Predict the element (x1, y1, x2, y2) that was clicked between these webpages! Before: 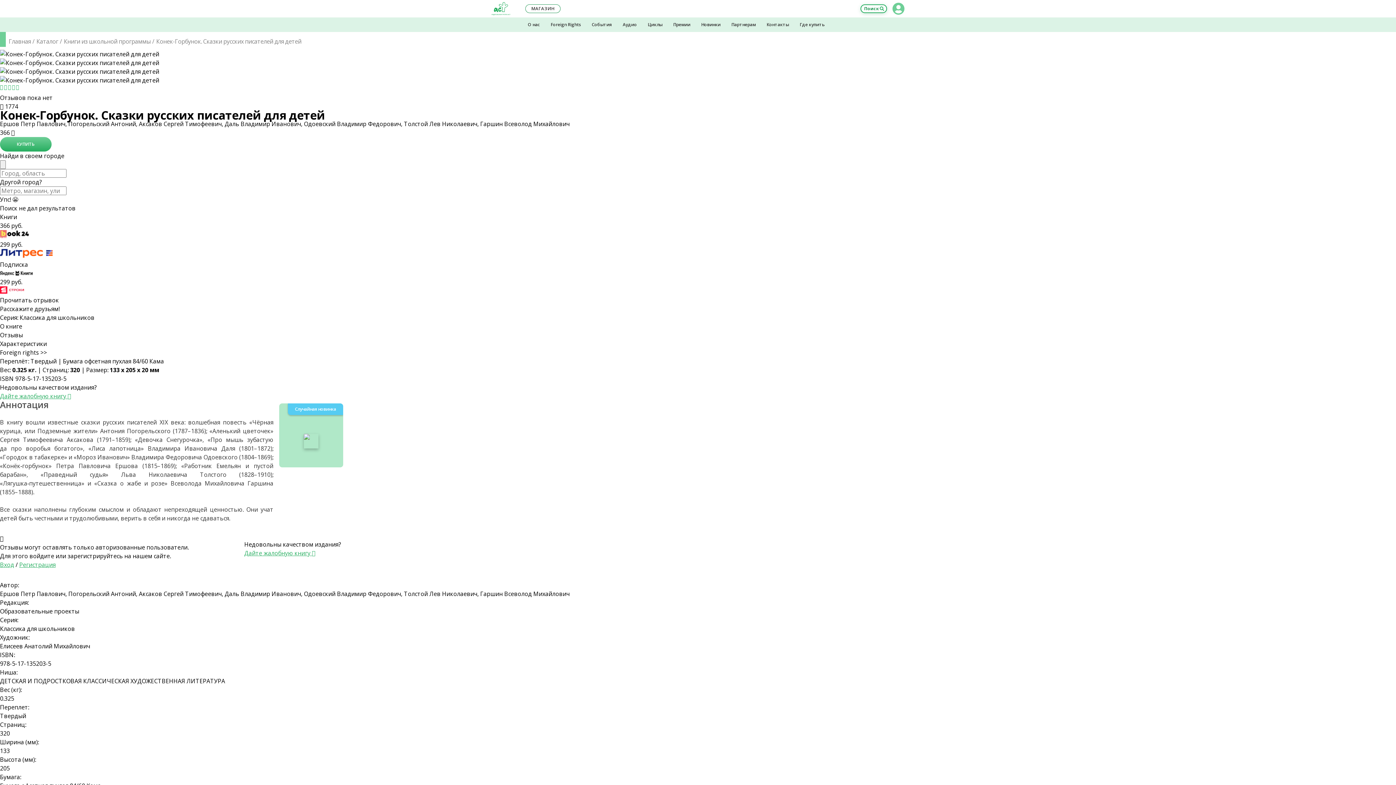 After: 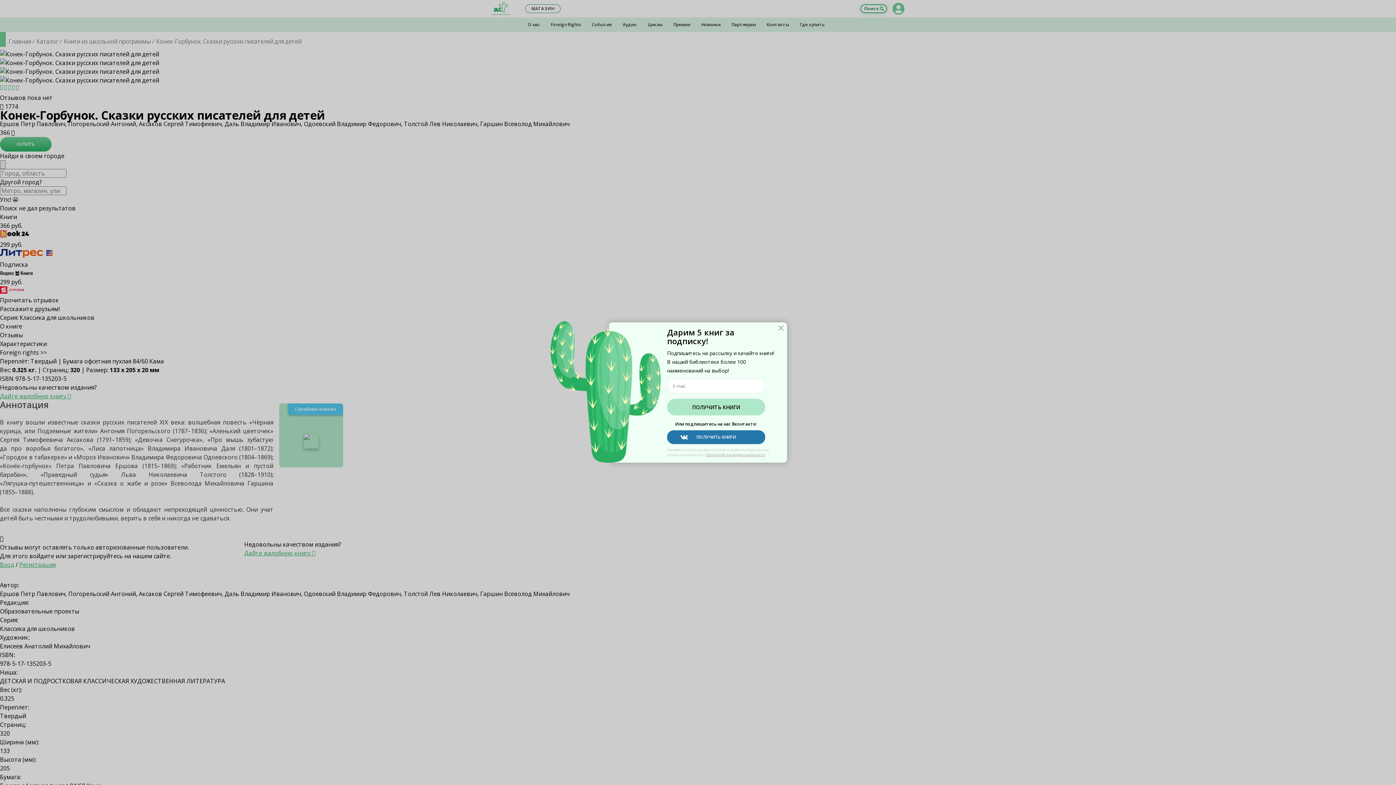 Action: label: МАГАЗИН bbox: (525, 4, 560, 13)